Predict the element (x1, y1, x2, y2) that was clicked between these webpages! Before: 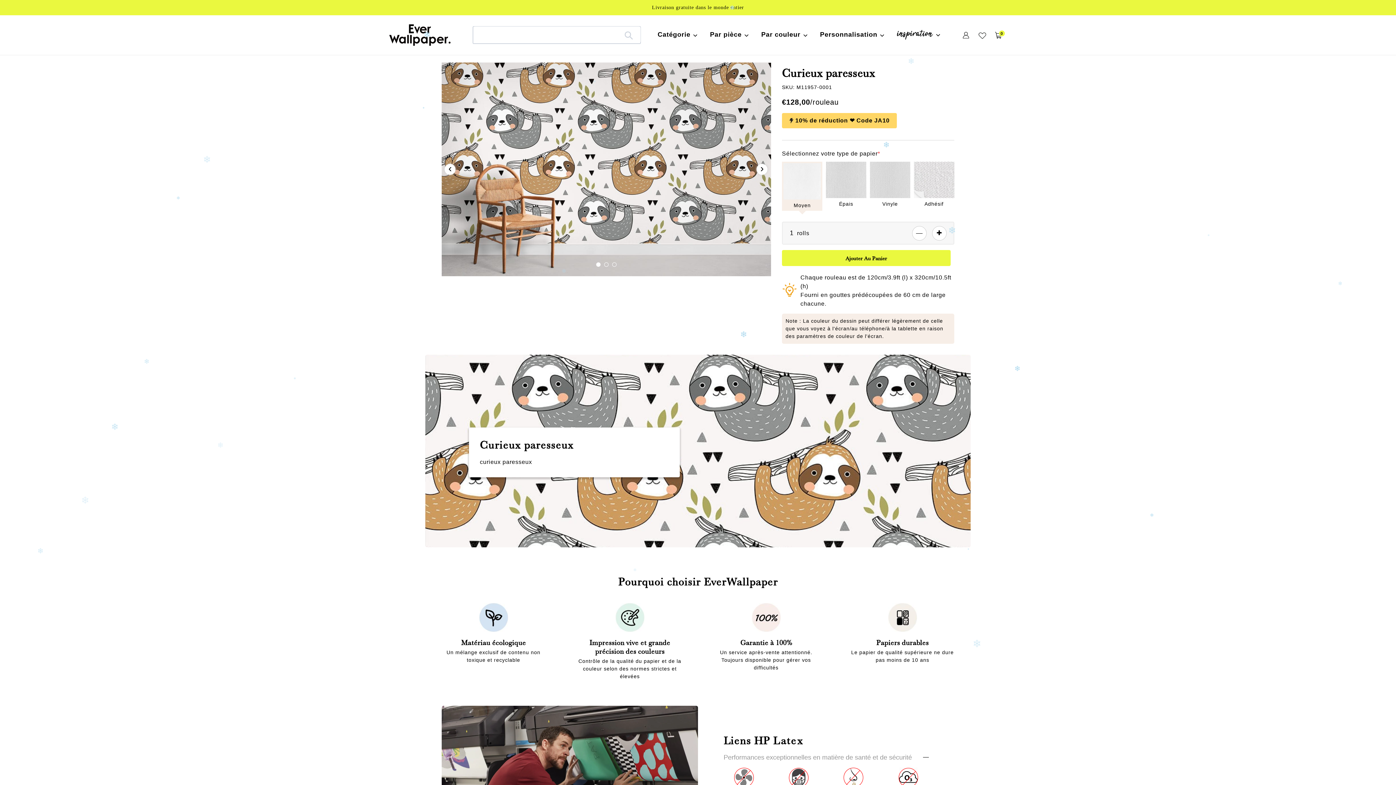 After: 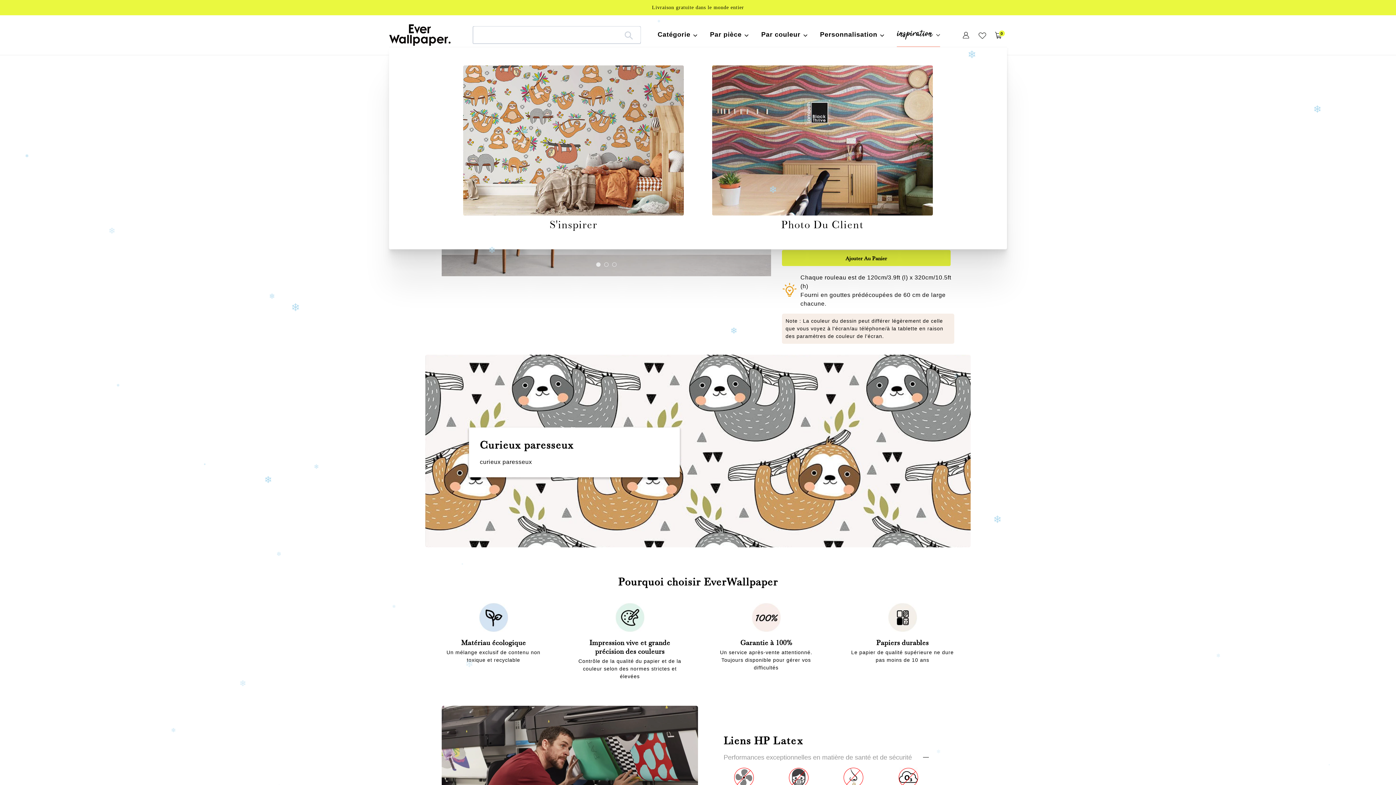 Action: bbox: (897, 23, 940, 46)